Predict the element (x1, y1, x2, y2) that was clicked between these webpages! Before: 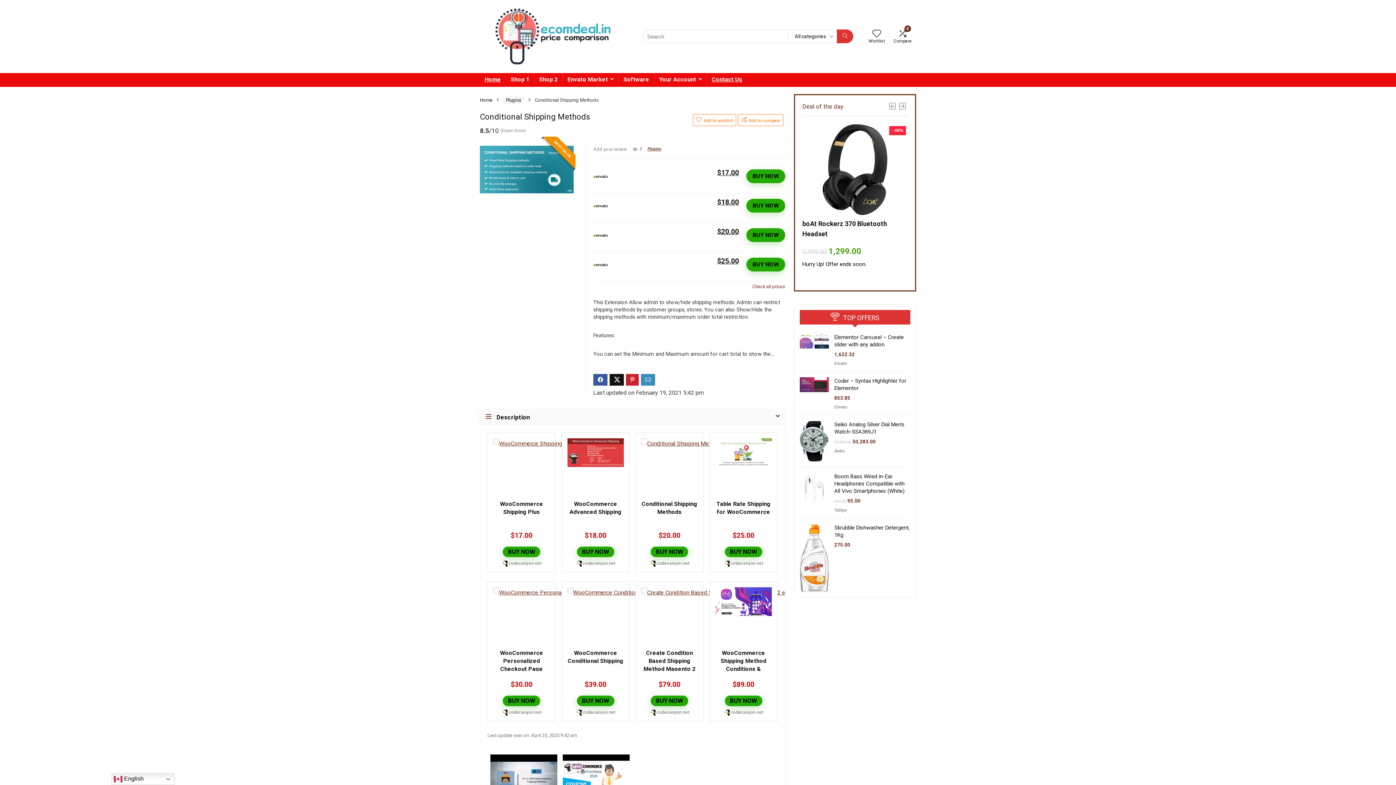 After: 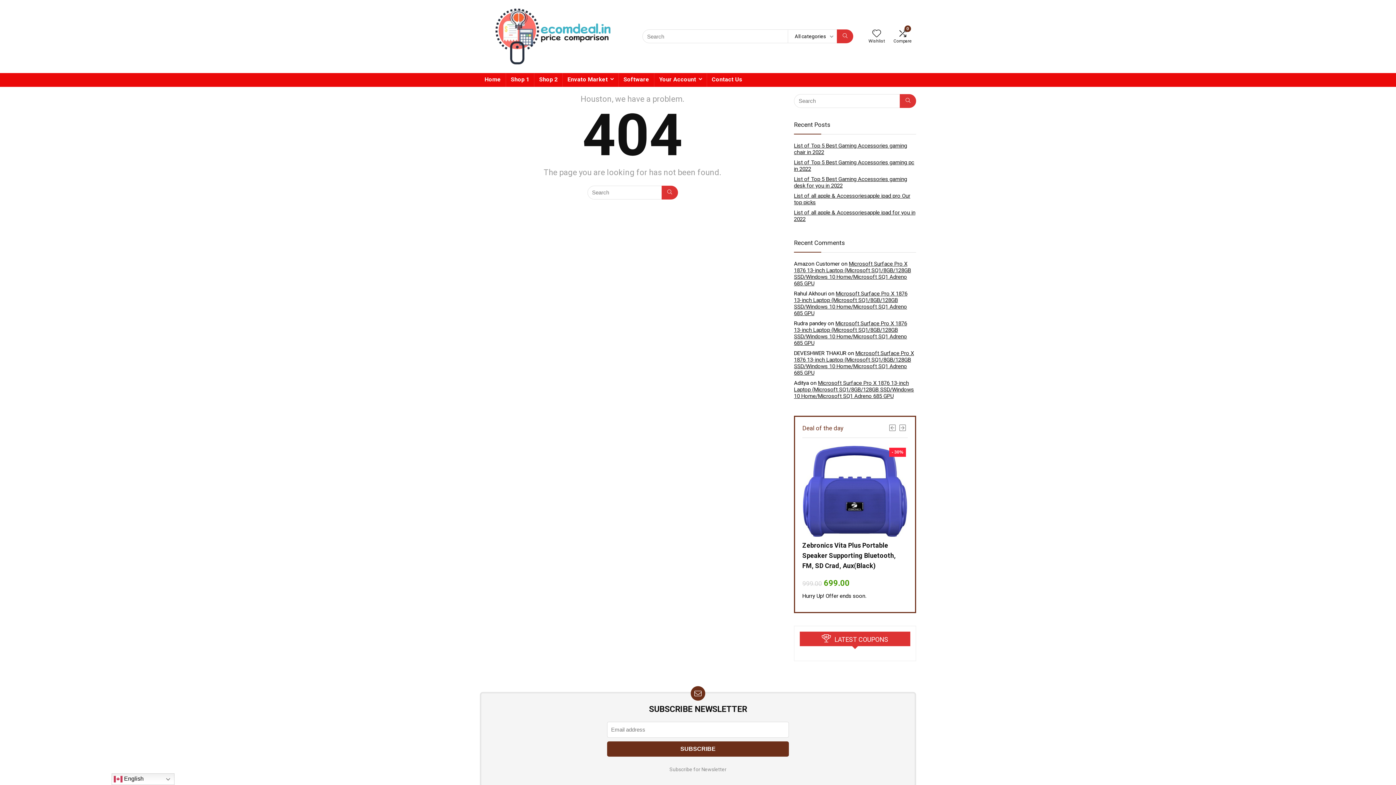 Action: bbox: (834, 448, 845, 453) label: Seiko